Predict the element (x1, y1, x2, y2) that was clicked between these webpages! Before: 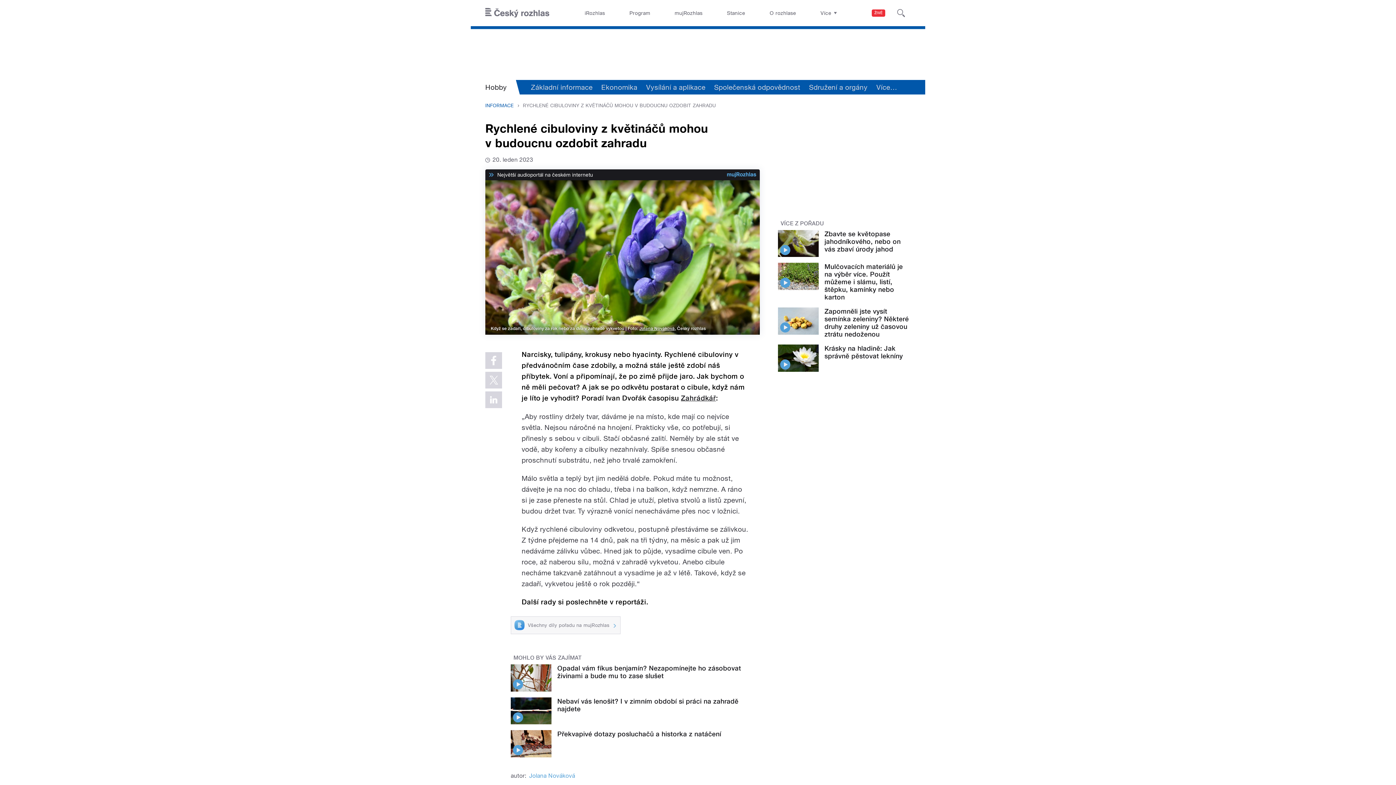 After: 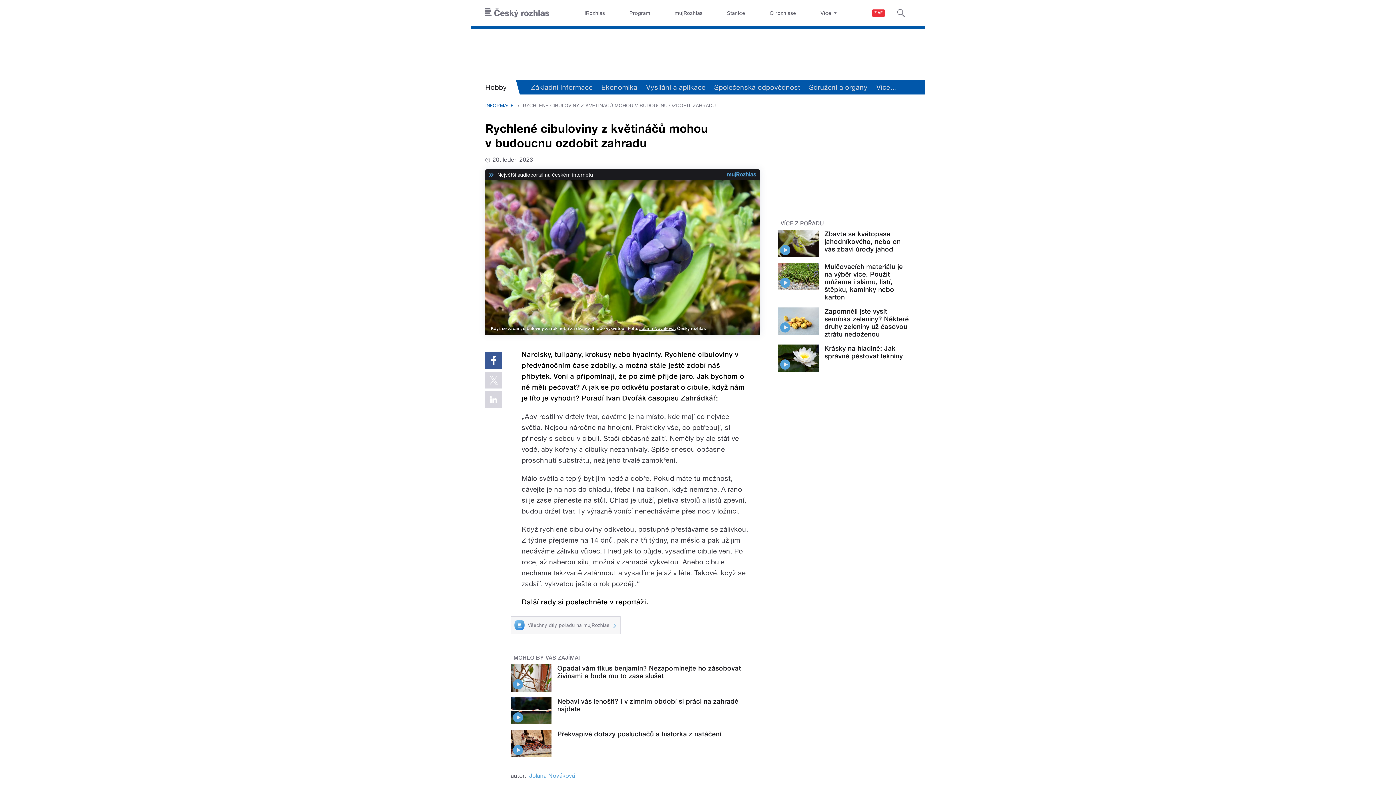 Action: bbox: (485, 352, 502, 369)